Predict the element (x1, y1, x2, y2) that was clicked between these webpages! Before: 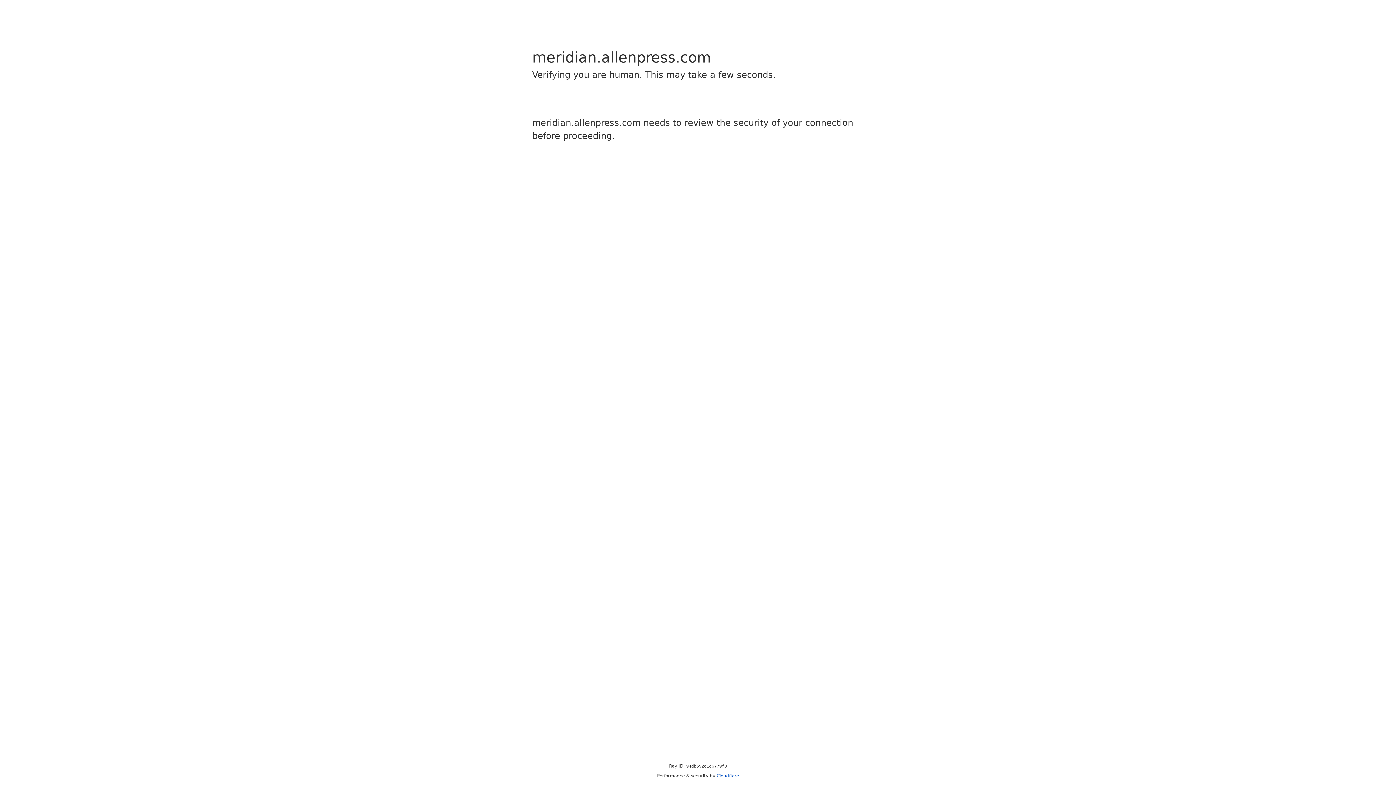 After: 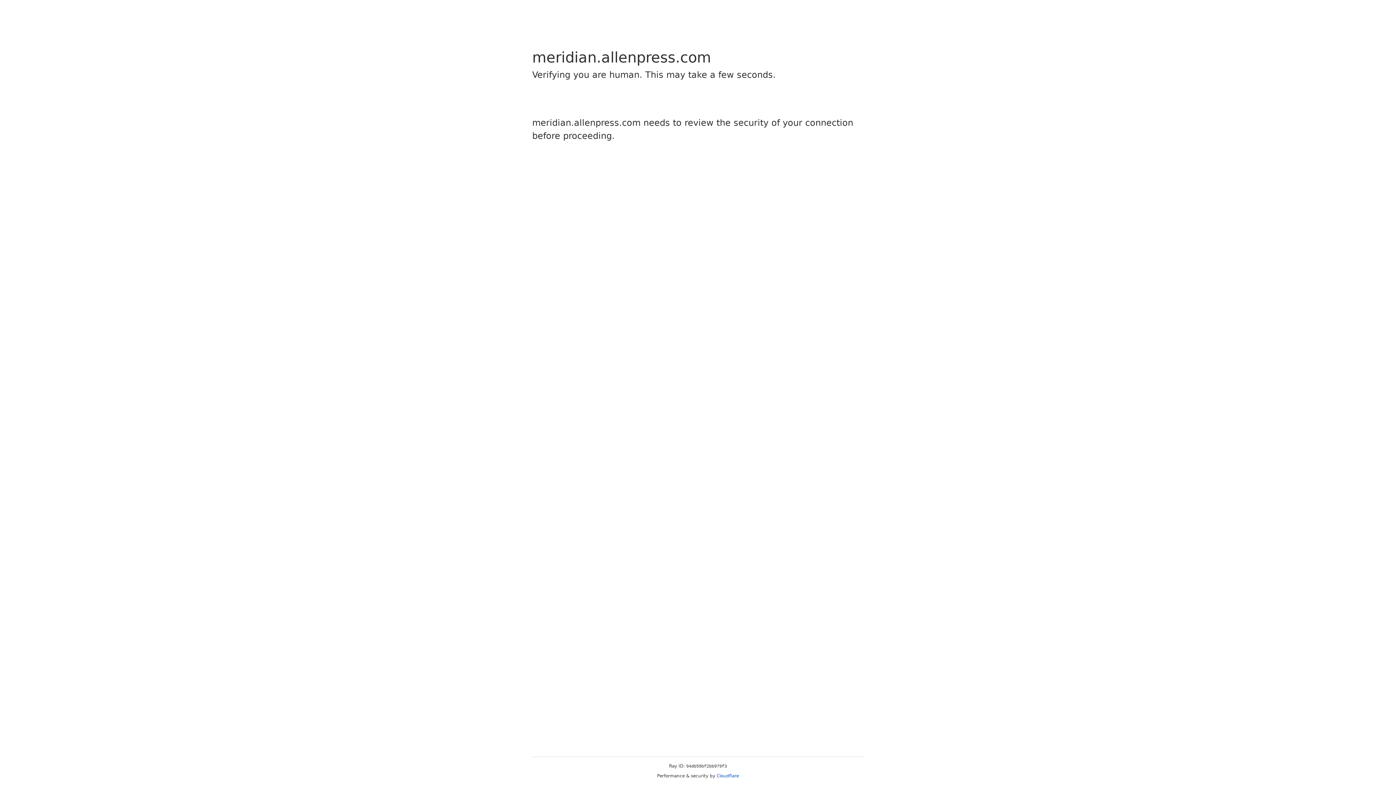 Action: label: Cloudflare bbox: (716, 773, 739, 778)